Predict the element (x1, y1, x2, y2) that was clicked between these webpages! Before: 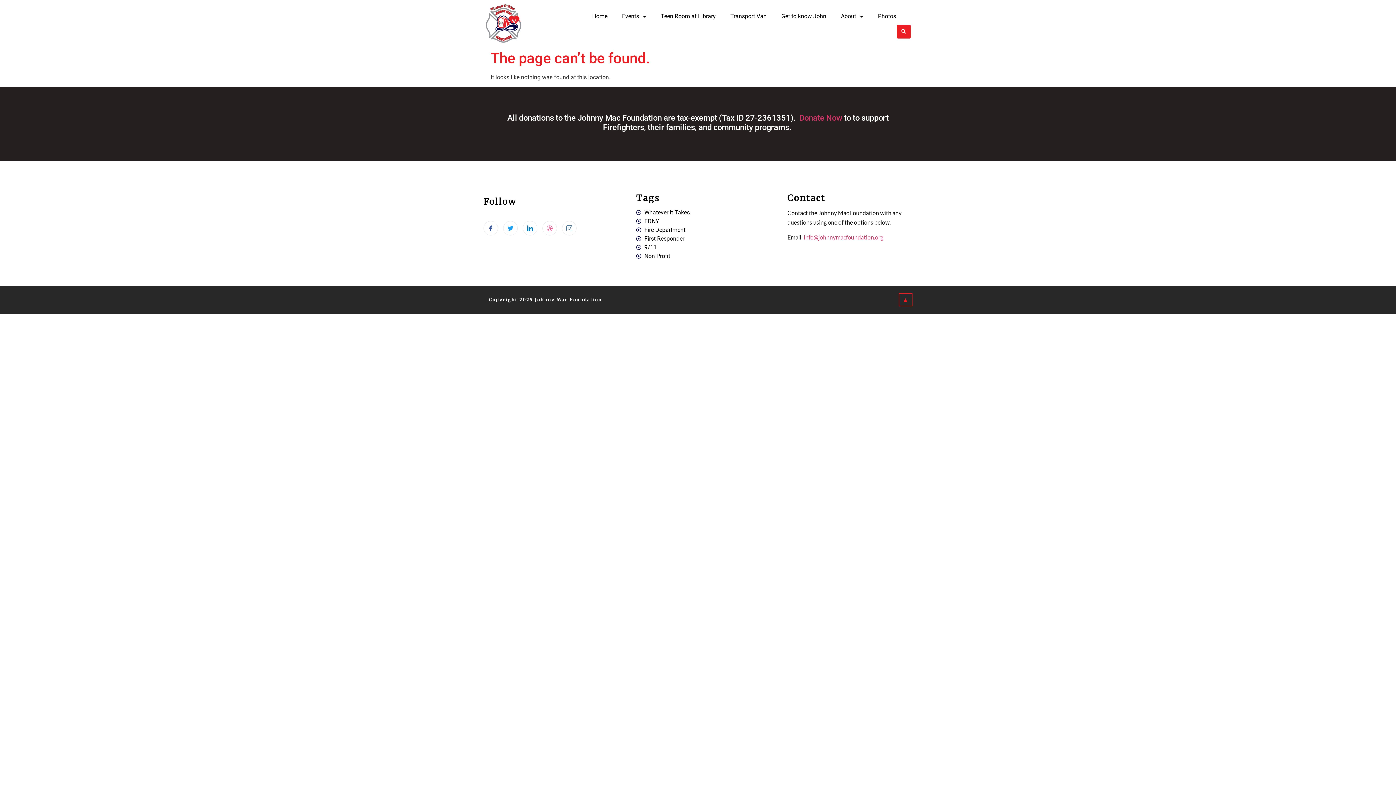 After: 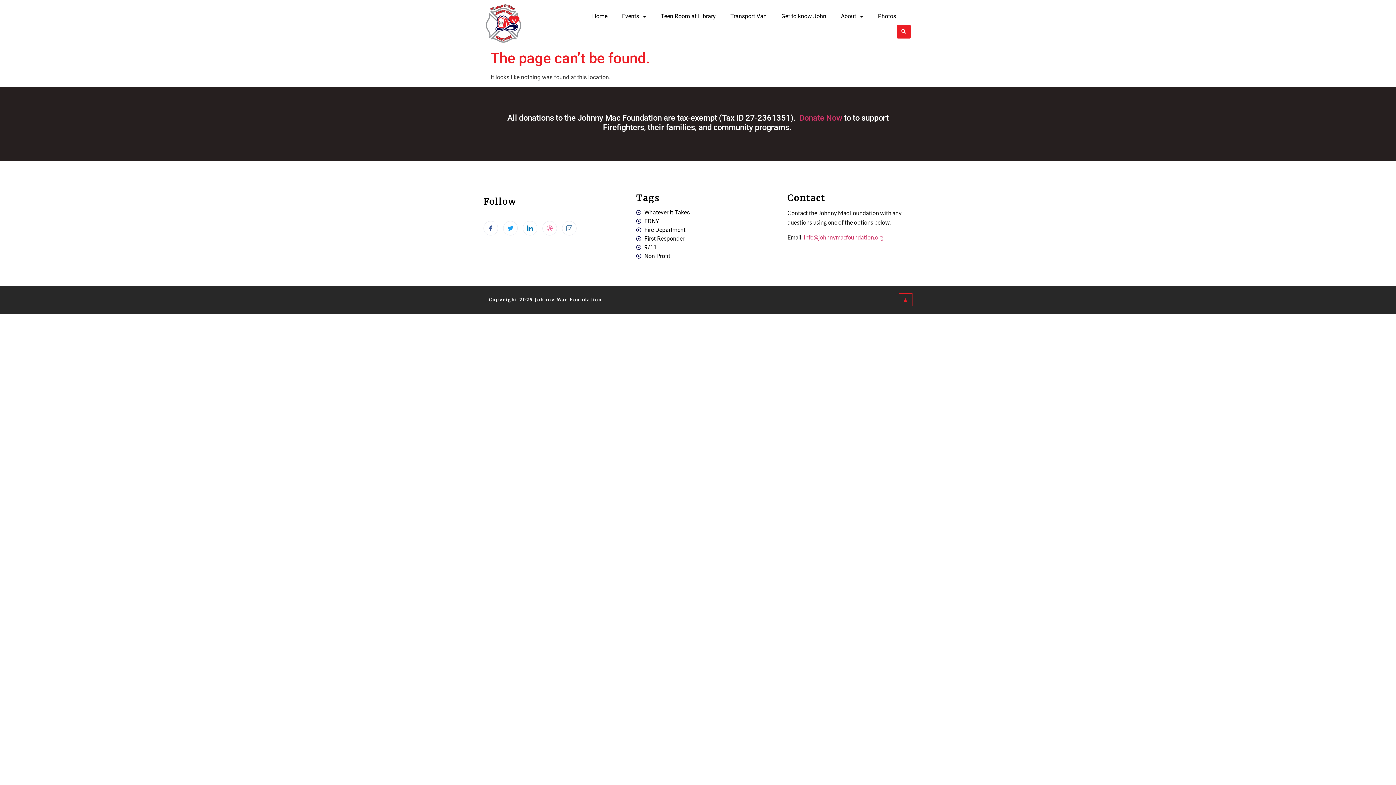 Action: bbox: (636, 217, 780, 225) label: FDNY